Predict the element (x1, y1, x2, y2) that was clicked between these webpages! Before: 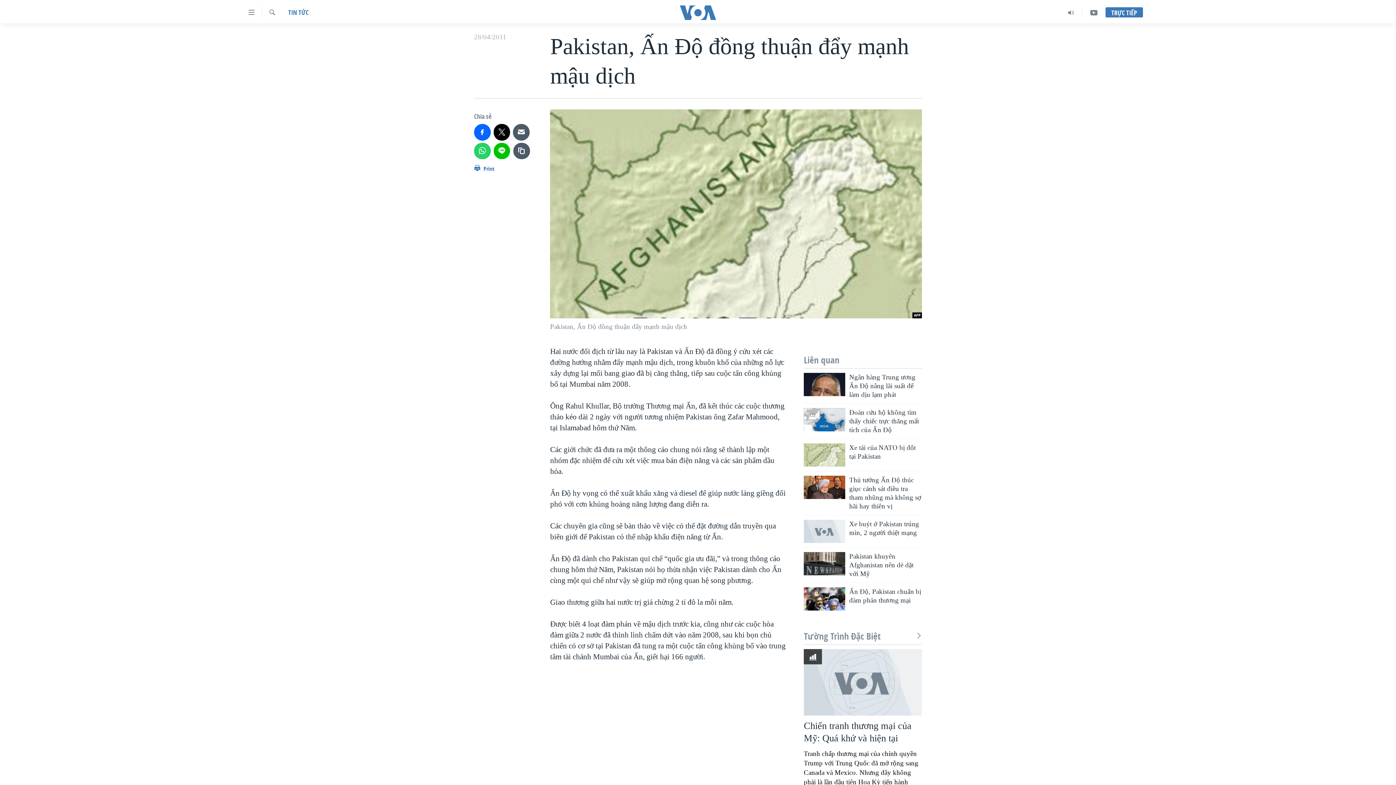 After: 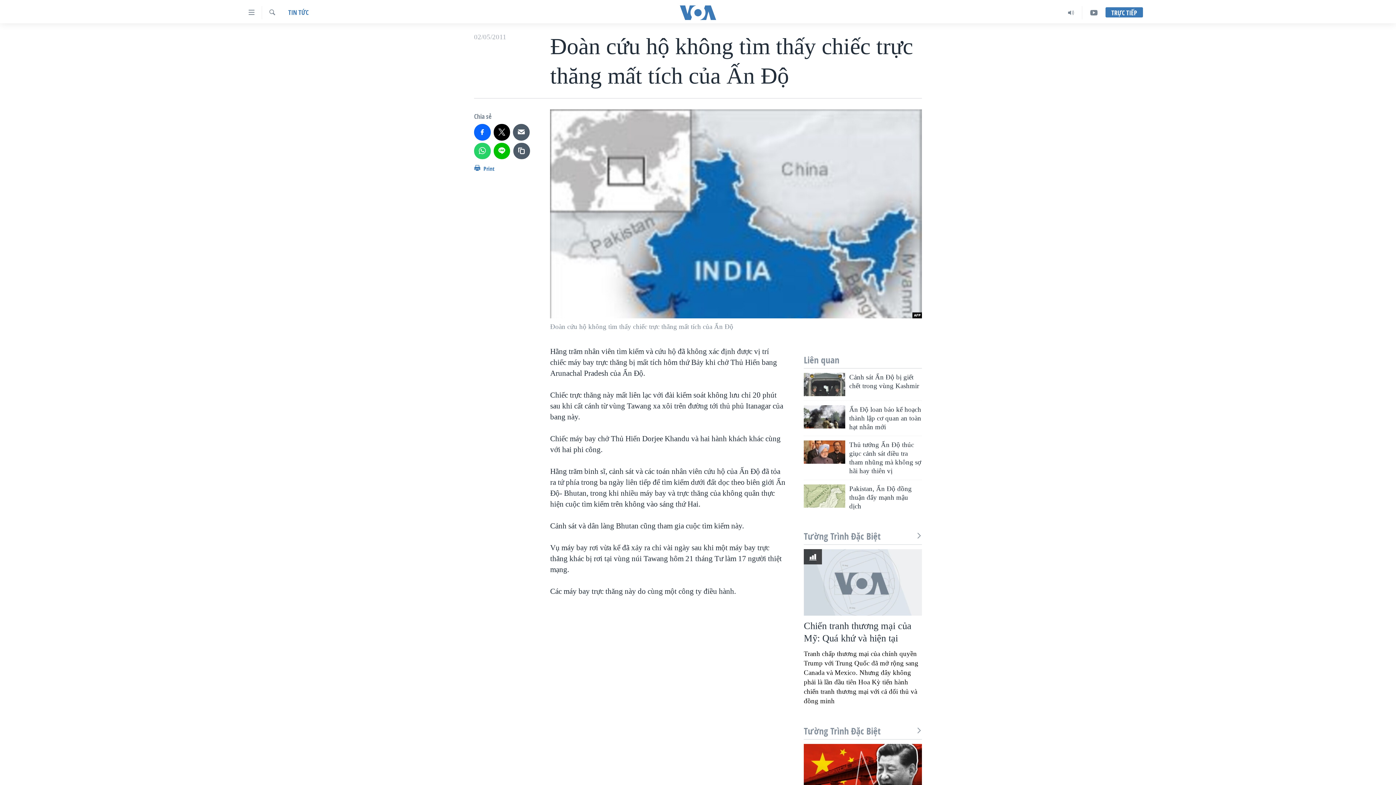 Action: label: Đoàn cứu hộ không tìm thấy chiếc trực thăng mất tích của Ấn Độ bbox: (849, 408, 922, 438)